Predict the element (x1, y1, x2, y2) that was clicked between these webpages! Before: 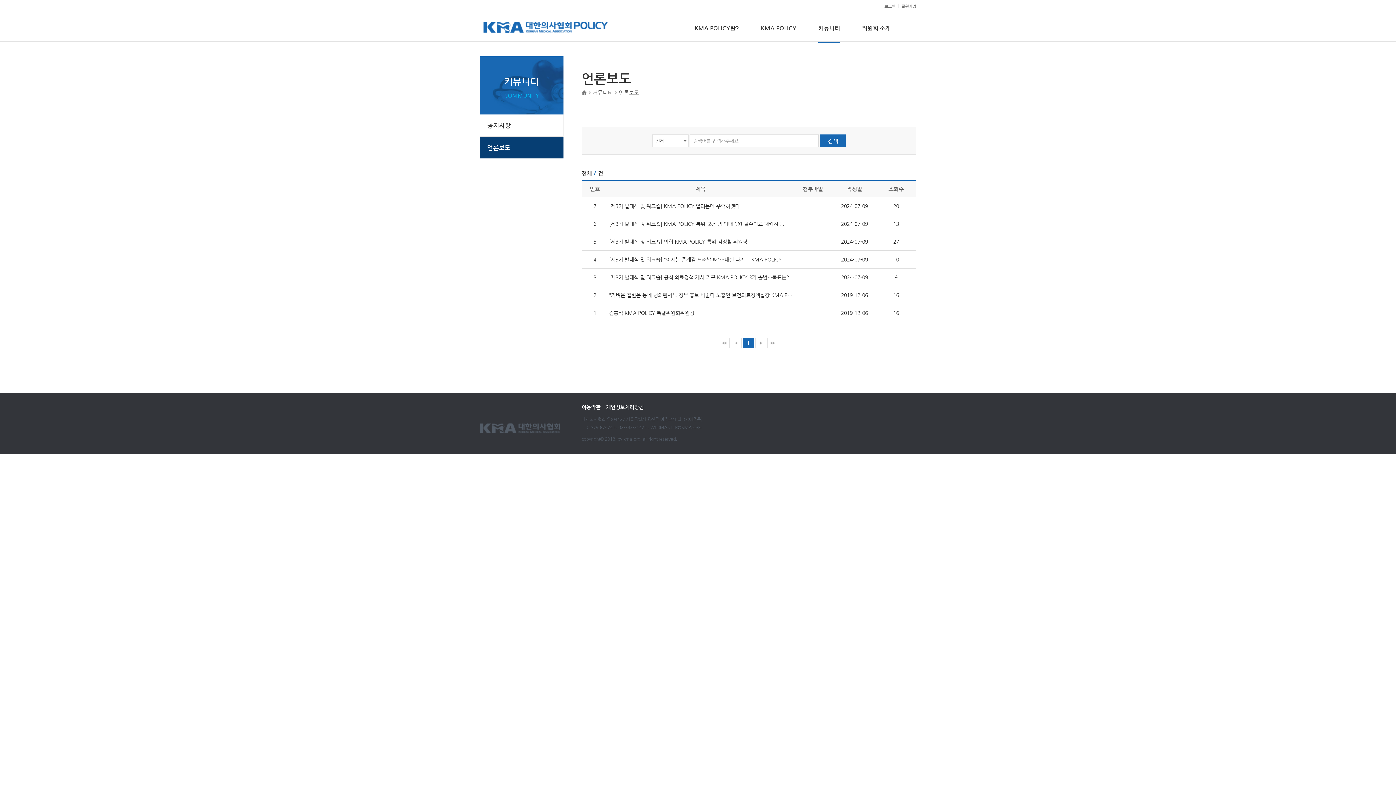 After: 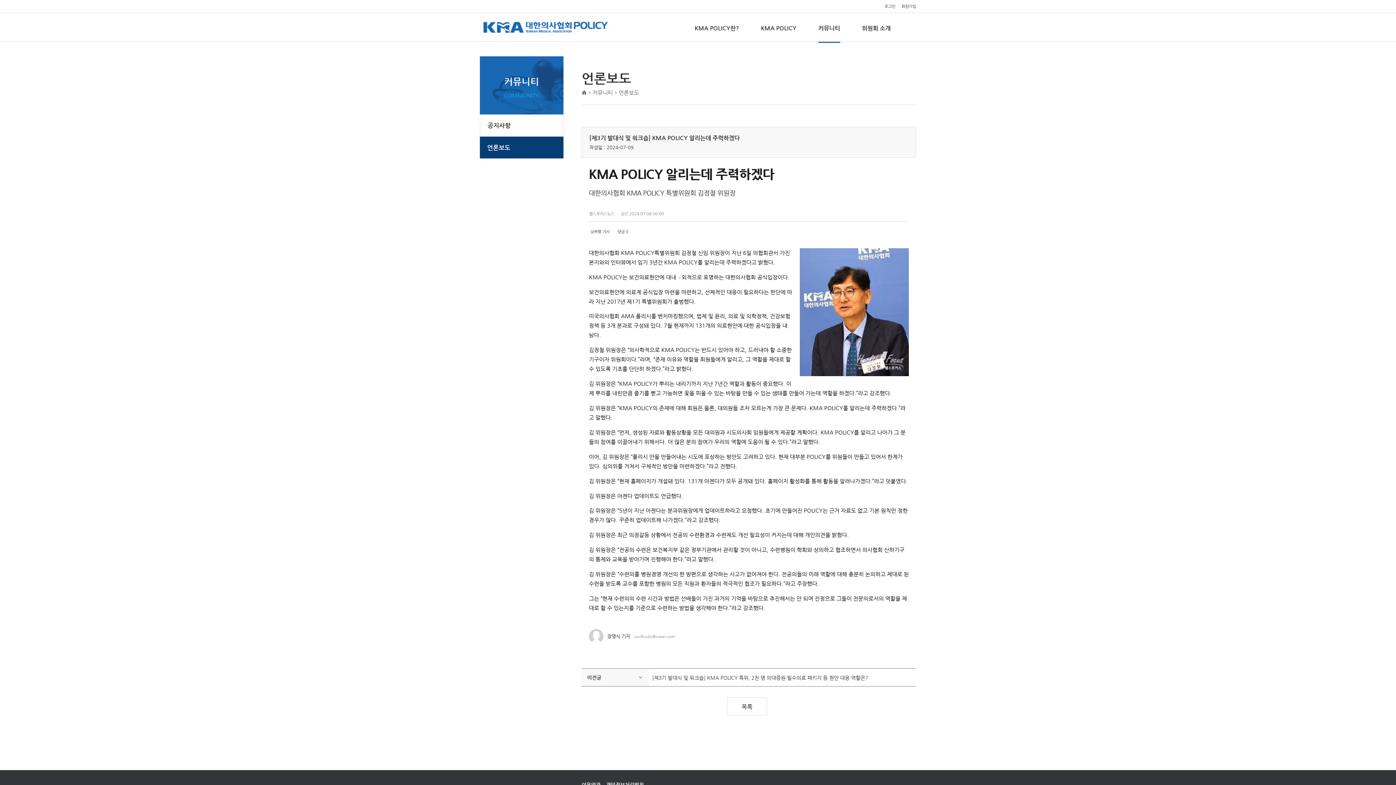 Action: bbox: (609, 202, 792, 210) label: [제3기 발대식 및 워크숍] KMA POLICY 알리는데 주력하겠다